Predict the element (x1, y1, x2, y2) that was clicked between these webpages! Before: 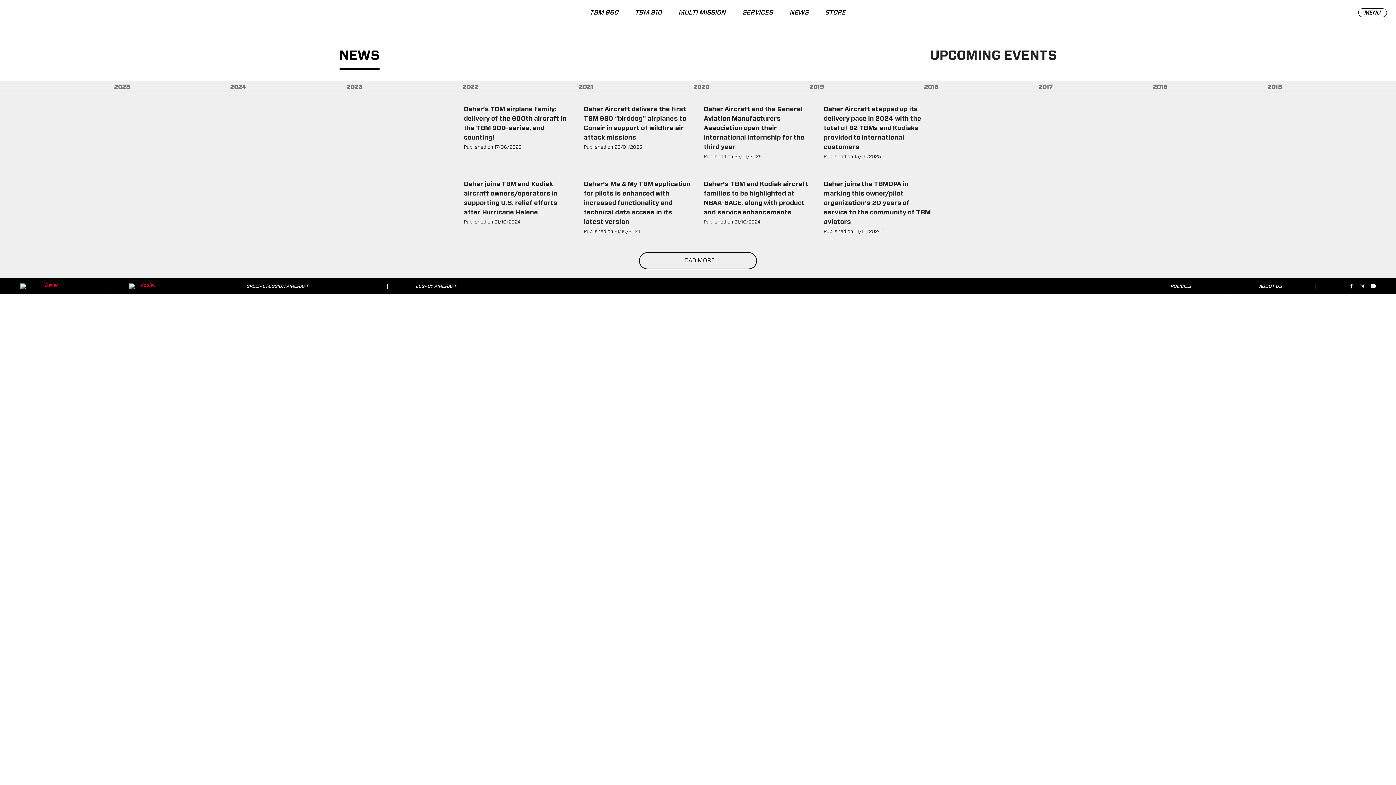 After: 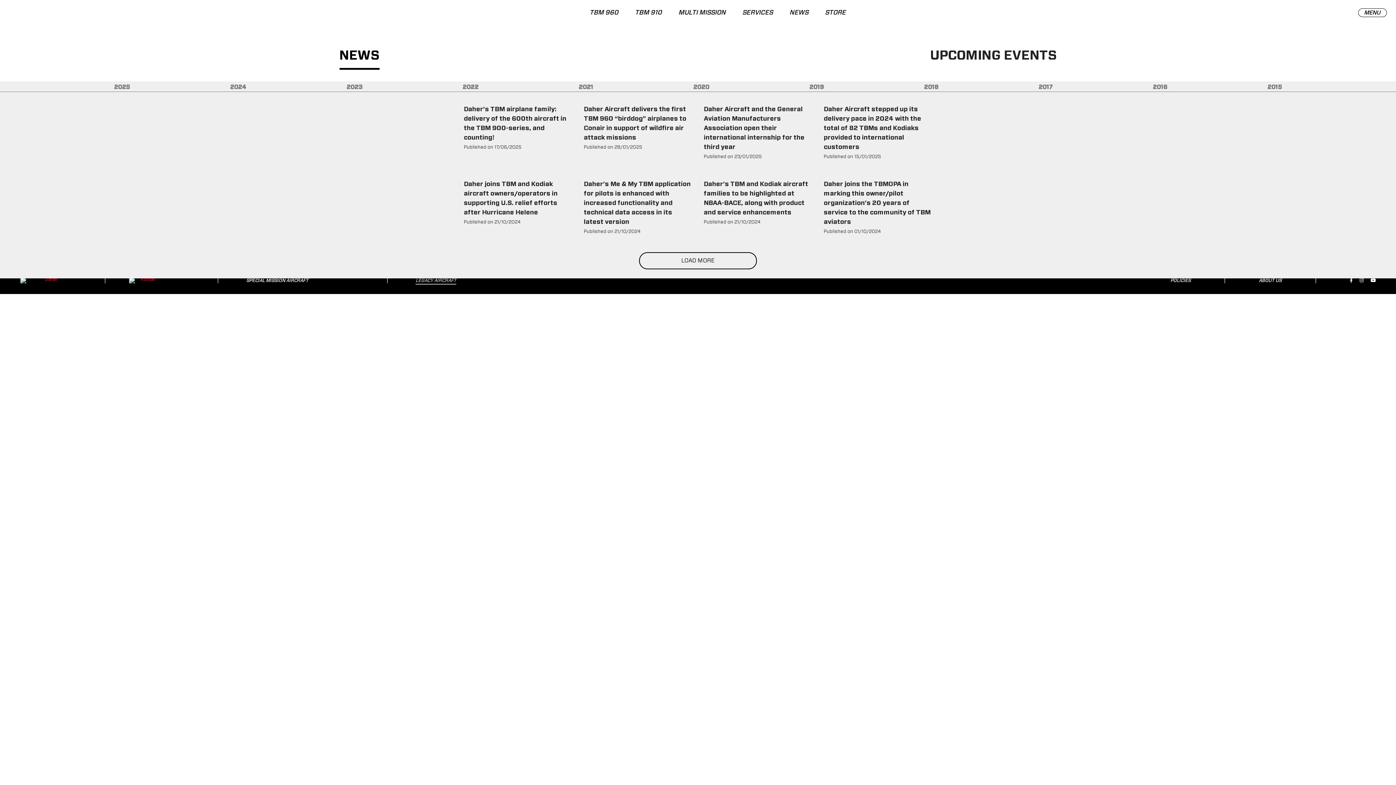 Action: bbox: (415, 284, 456, 300) label: LEGACY AIRCRAFT